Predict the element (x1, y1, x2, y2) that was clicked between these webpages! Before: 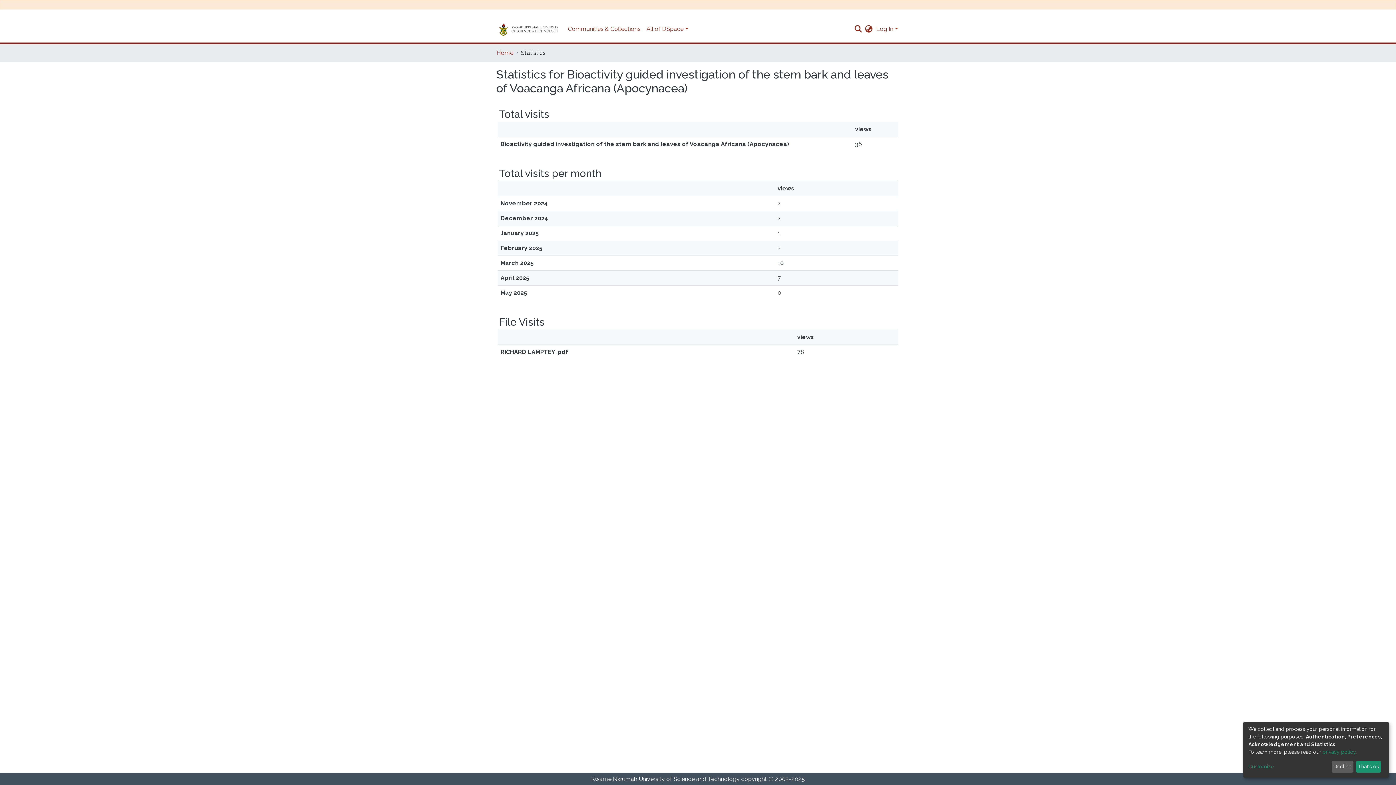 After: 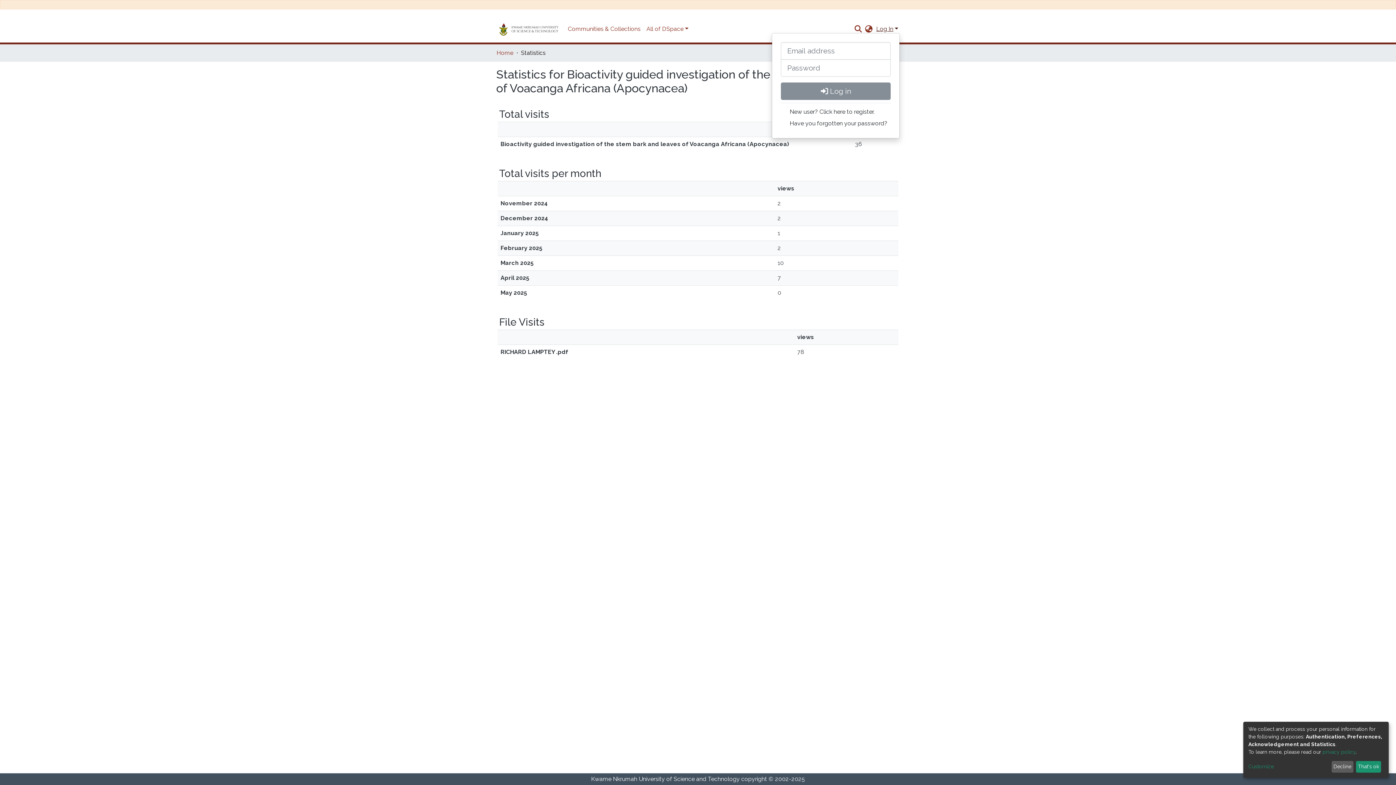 Action: bbox: (875, 25, 900, 32) label: Log In